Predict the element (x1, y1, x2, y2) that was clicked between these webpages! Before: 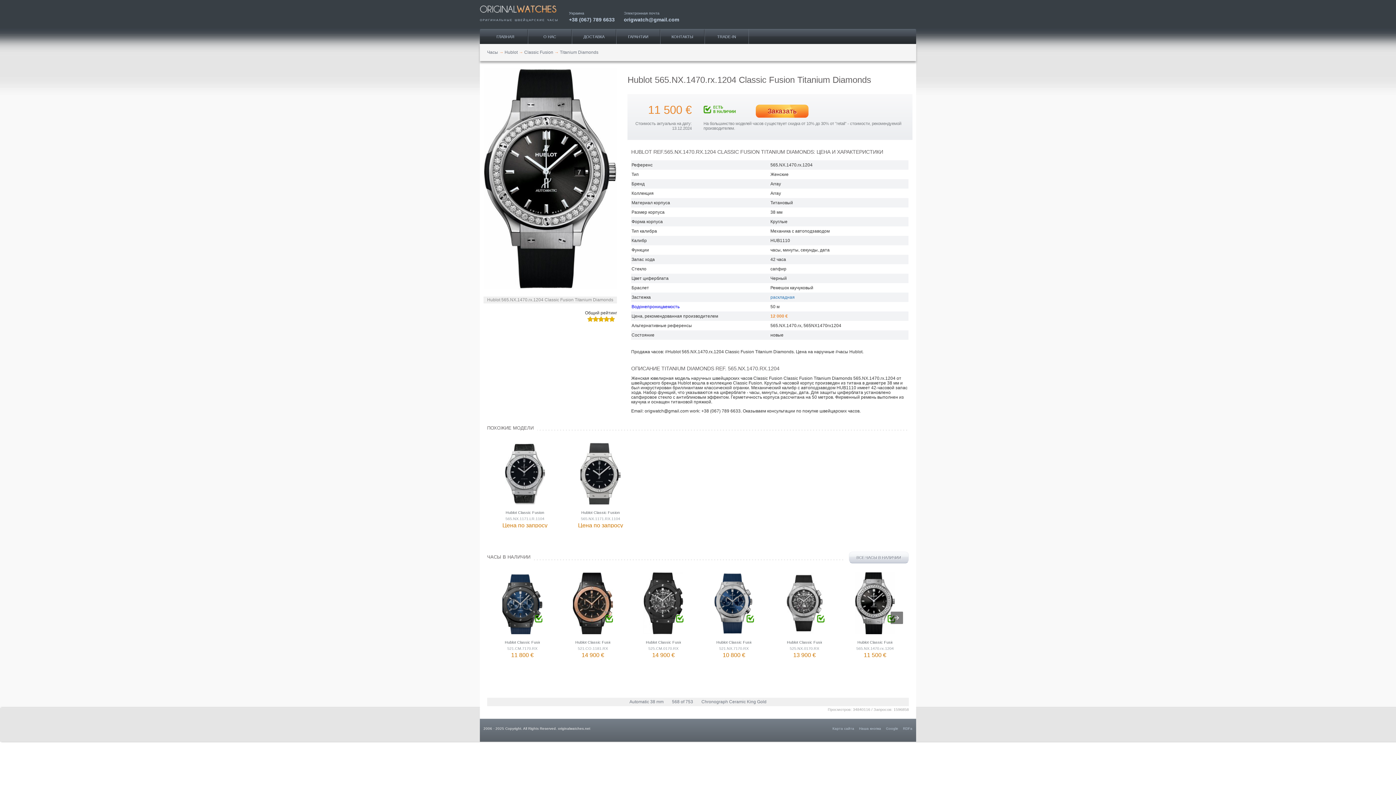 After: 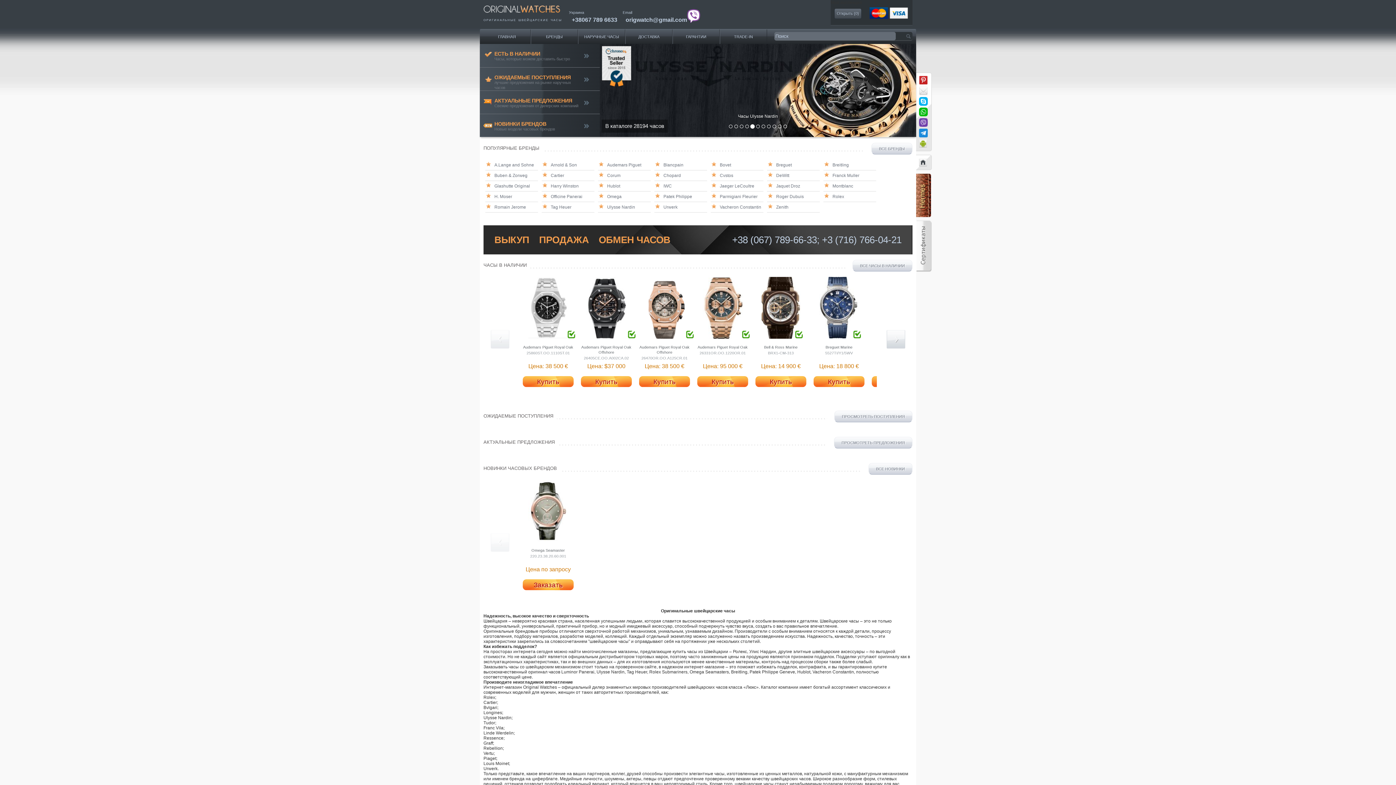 Action: label: Часы bbox: (487, 49, 498, 54)